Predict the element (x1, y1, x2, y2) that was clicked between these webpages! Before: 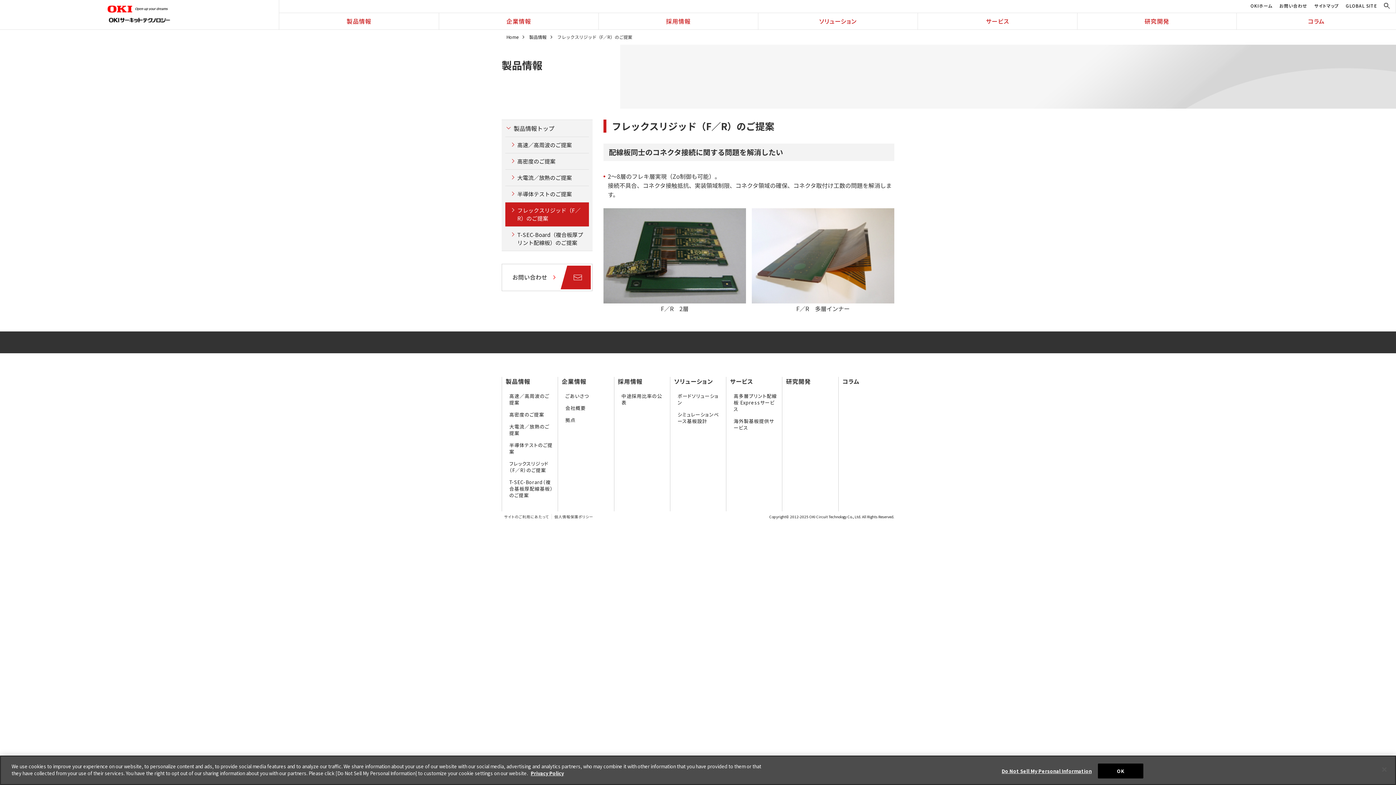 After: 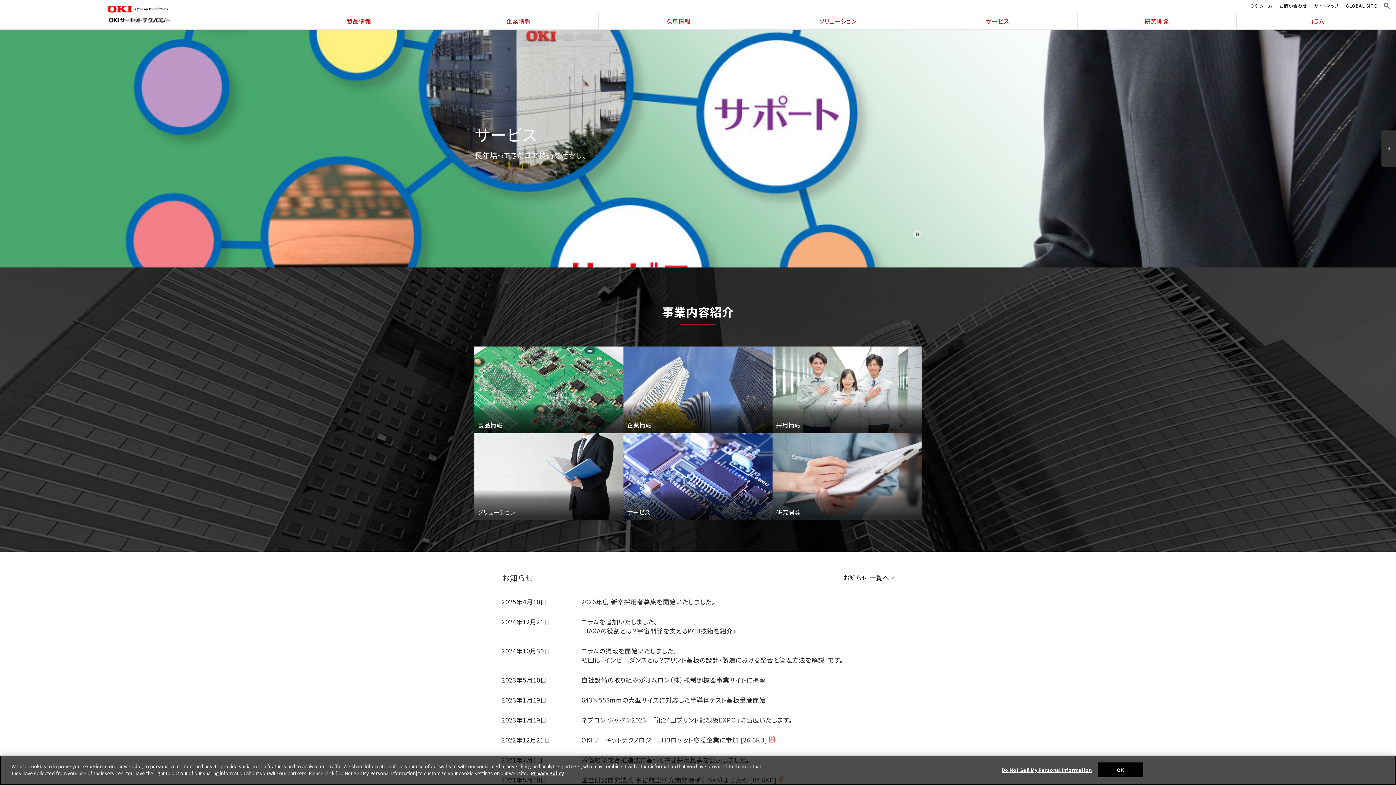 Action: bbox: (107, 8, 171, 23) label: 
